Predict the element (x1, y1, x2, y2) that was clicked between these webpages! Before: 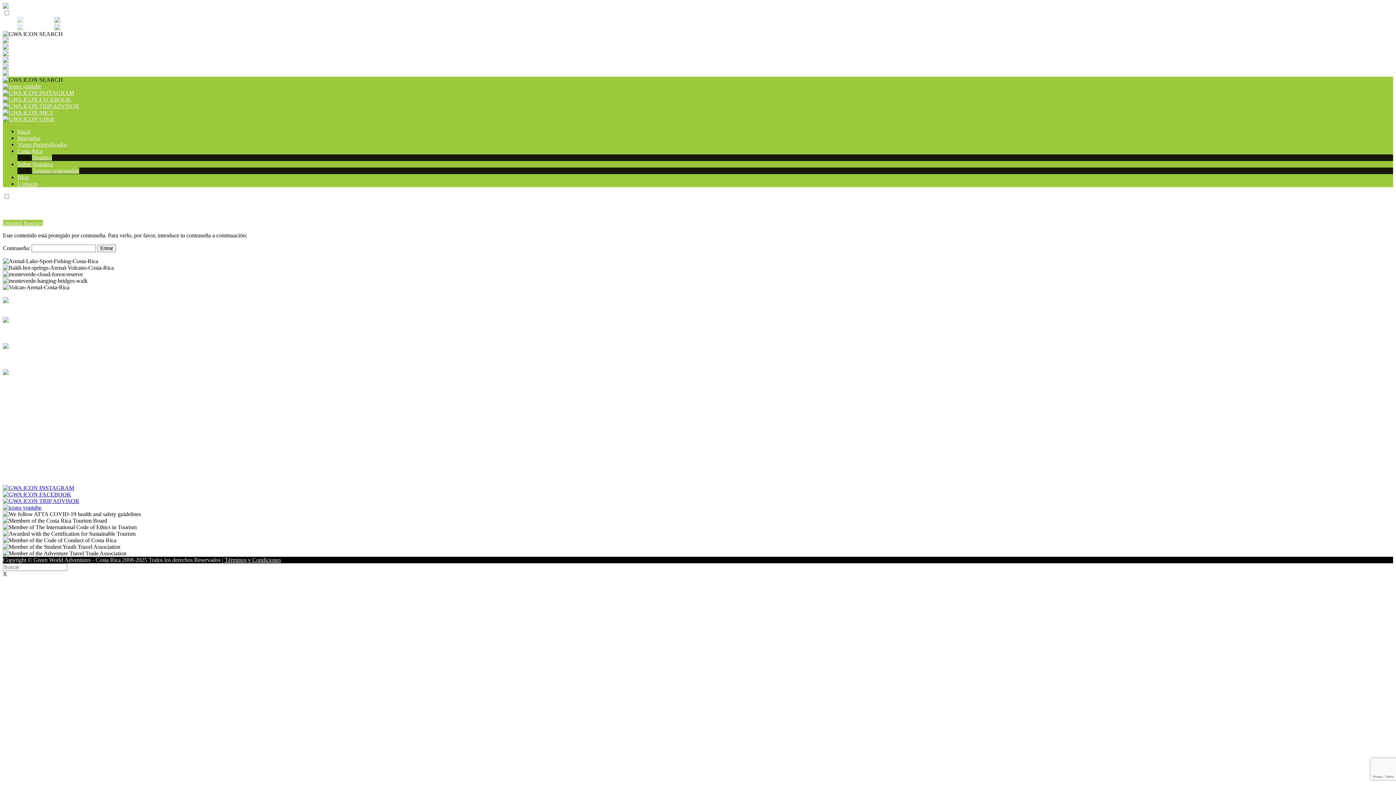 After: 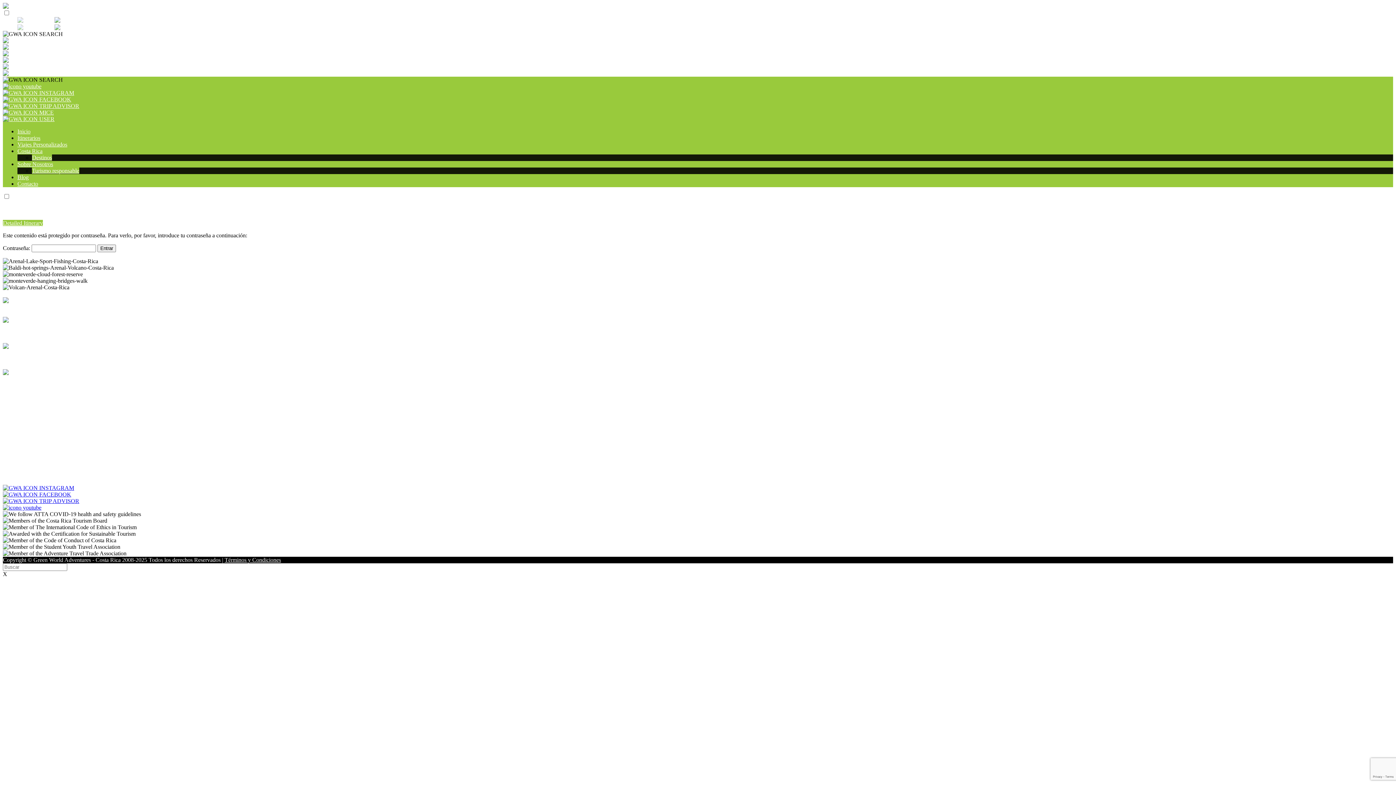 Action: bbox: (2, 484, 74, 491)